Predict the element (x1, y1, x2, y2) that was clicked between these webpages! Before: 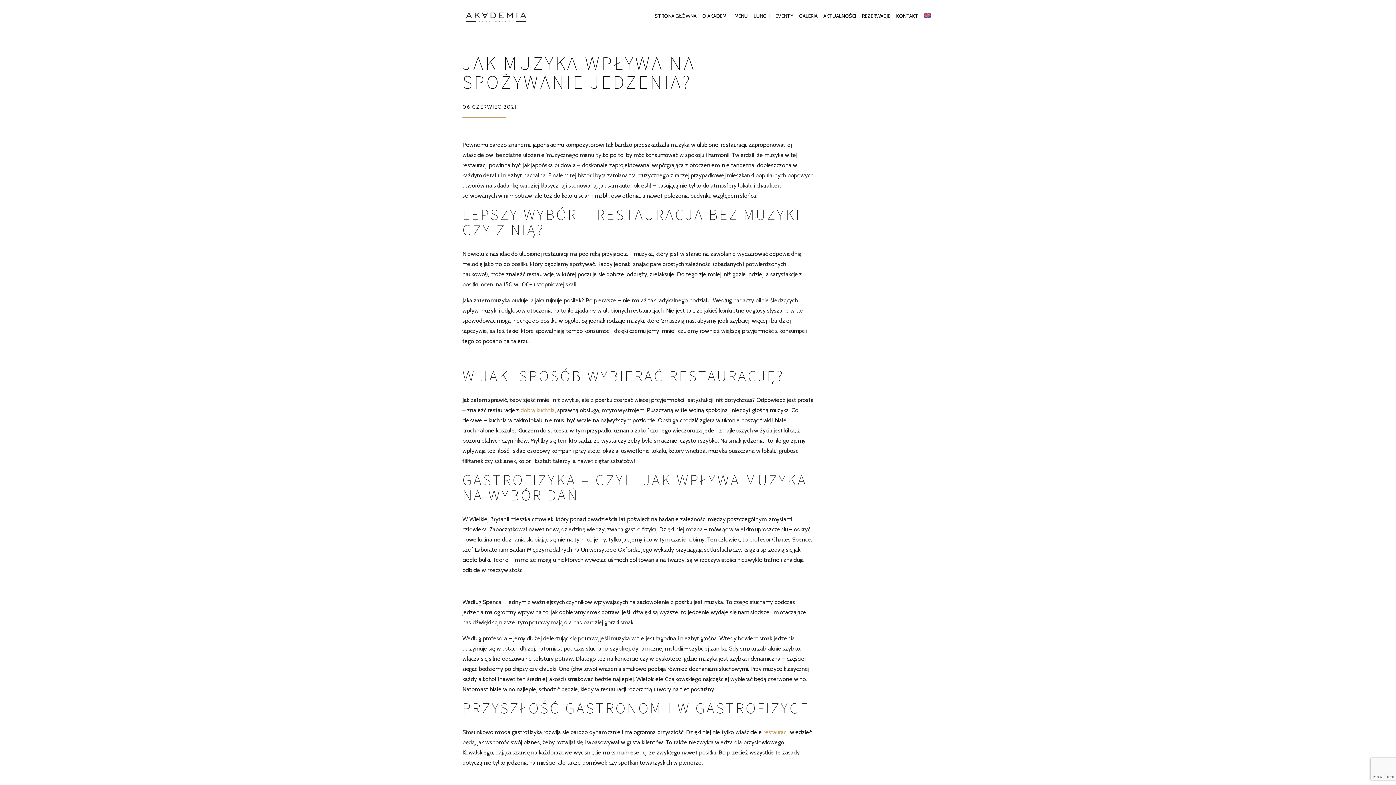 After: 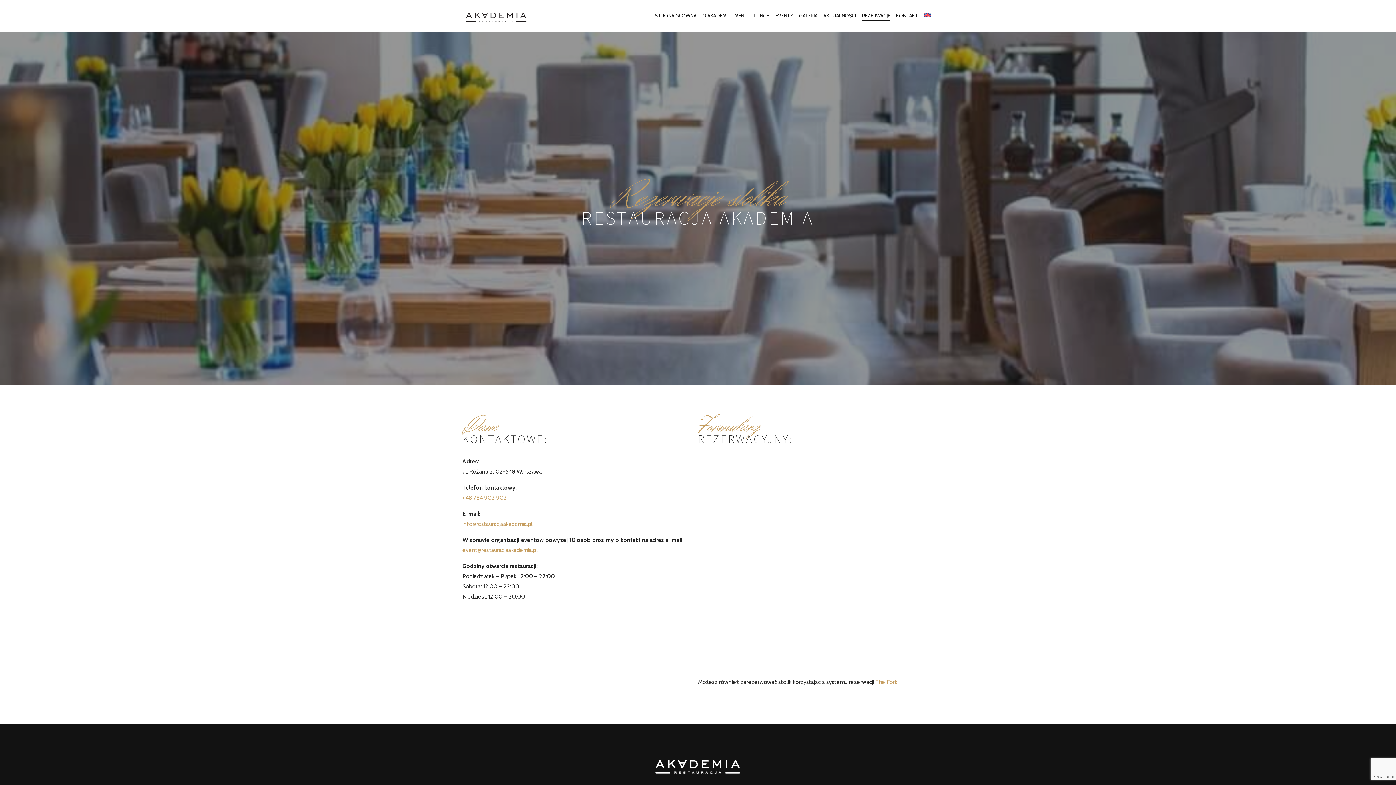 Action: bbox: (859, 7, 893, 24) label: REZERWACJE